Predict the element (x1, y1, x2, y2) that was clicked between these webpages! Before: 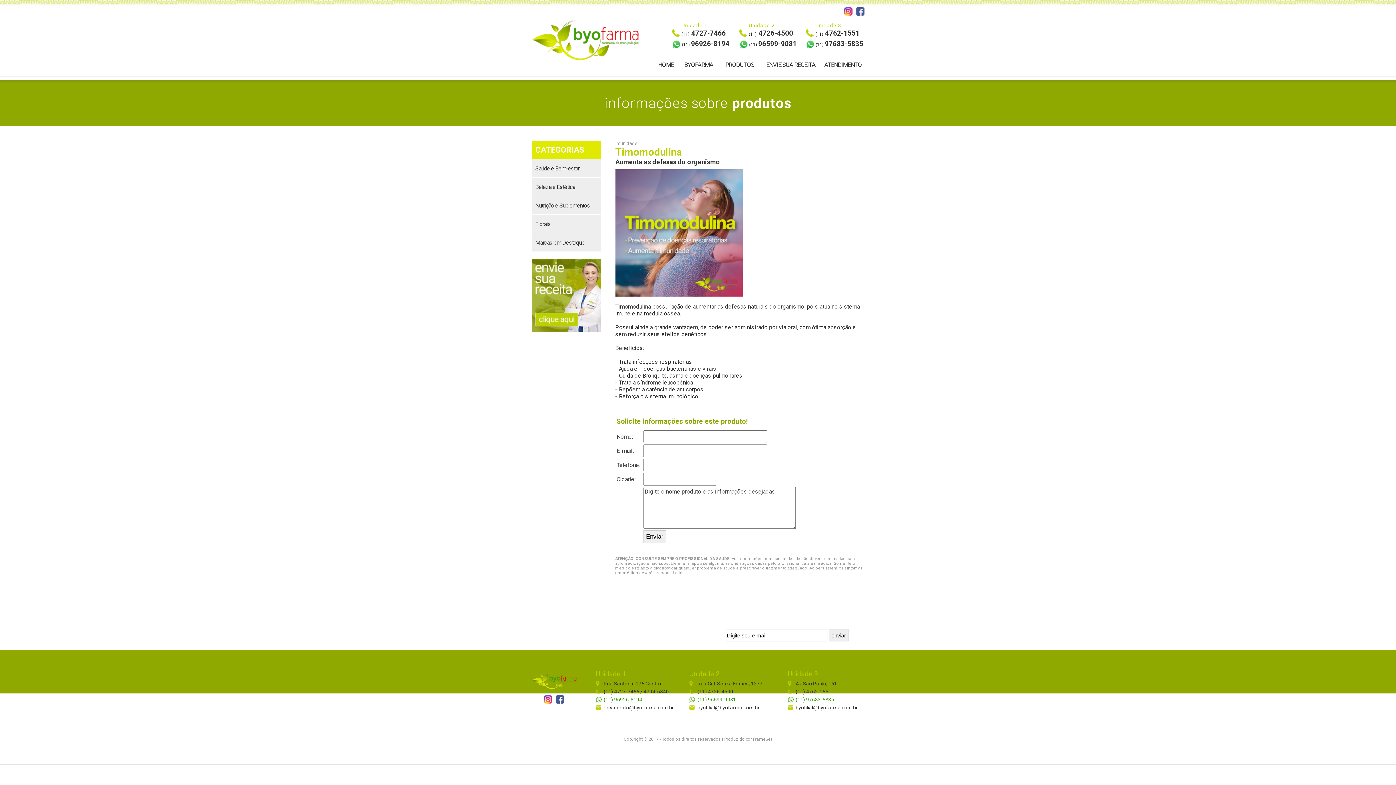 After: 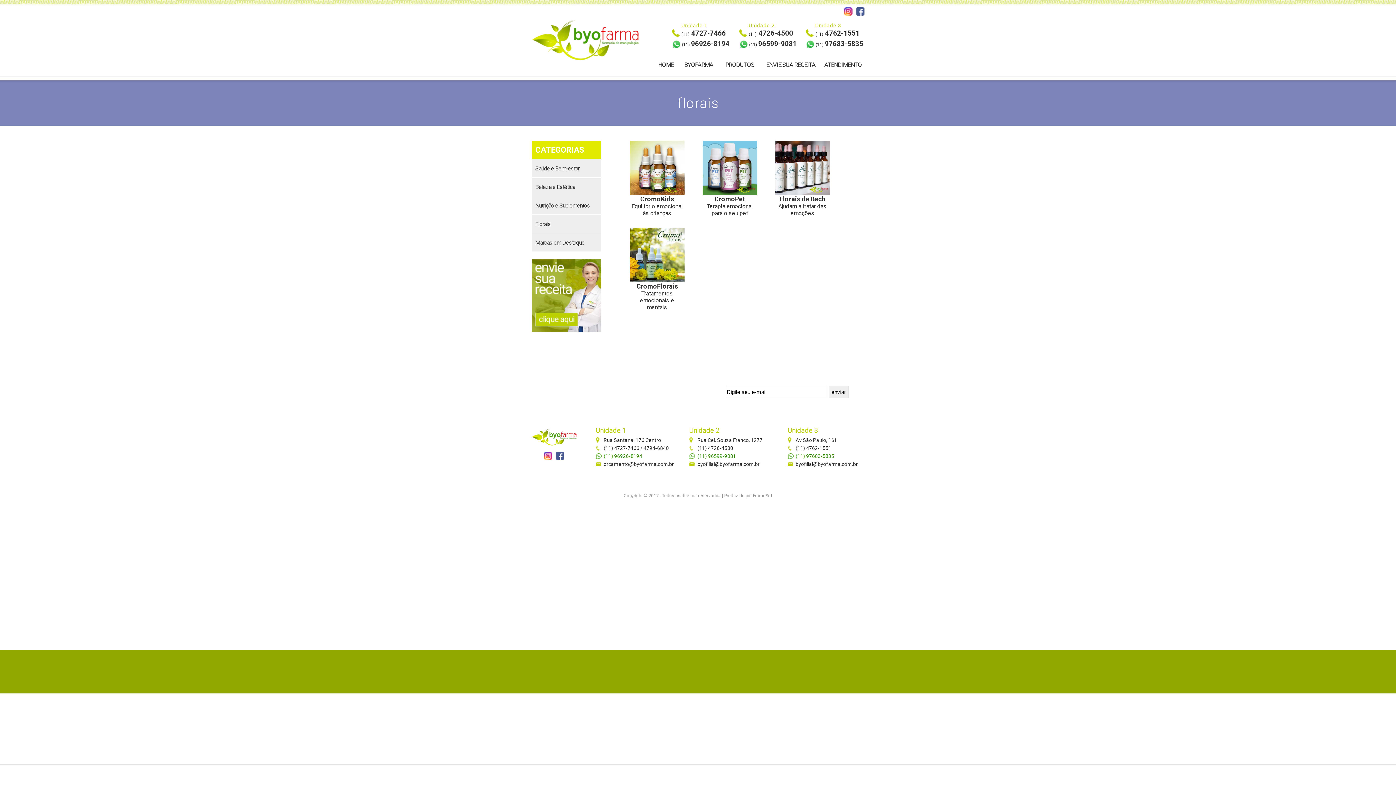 Action: label: Florais bbox: (535, 220, 550, 227)